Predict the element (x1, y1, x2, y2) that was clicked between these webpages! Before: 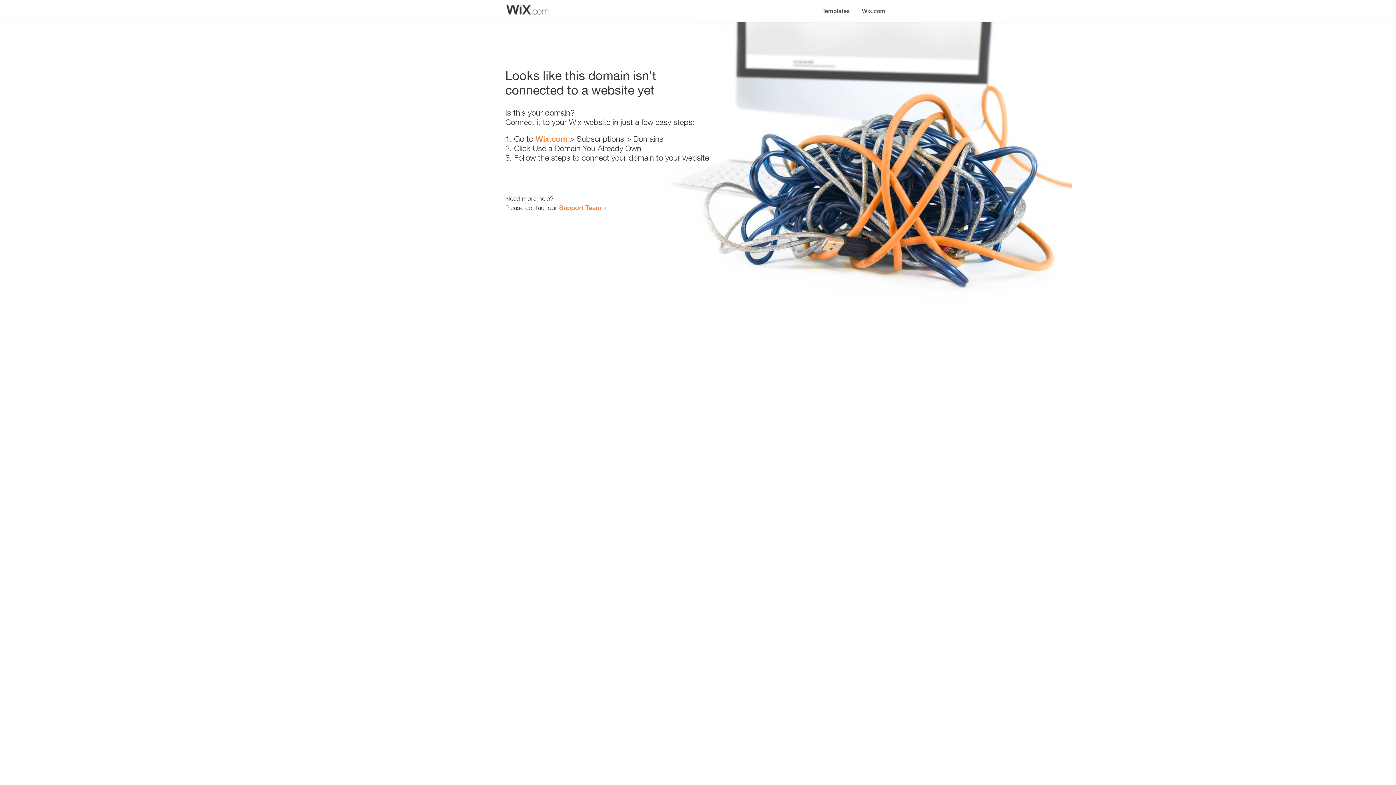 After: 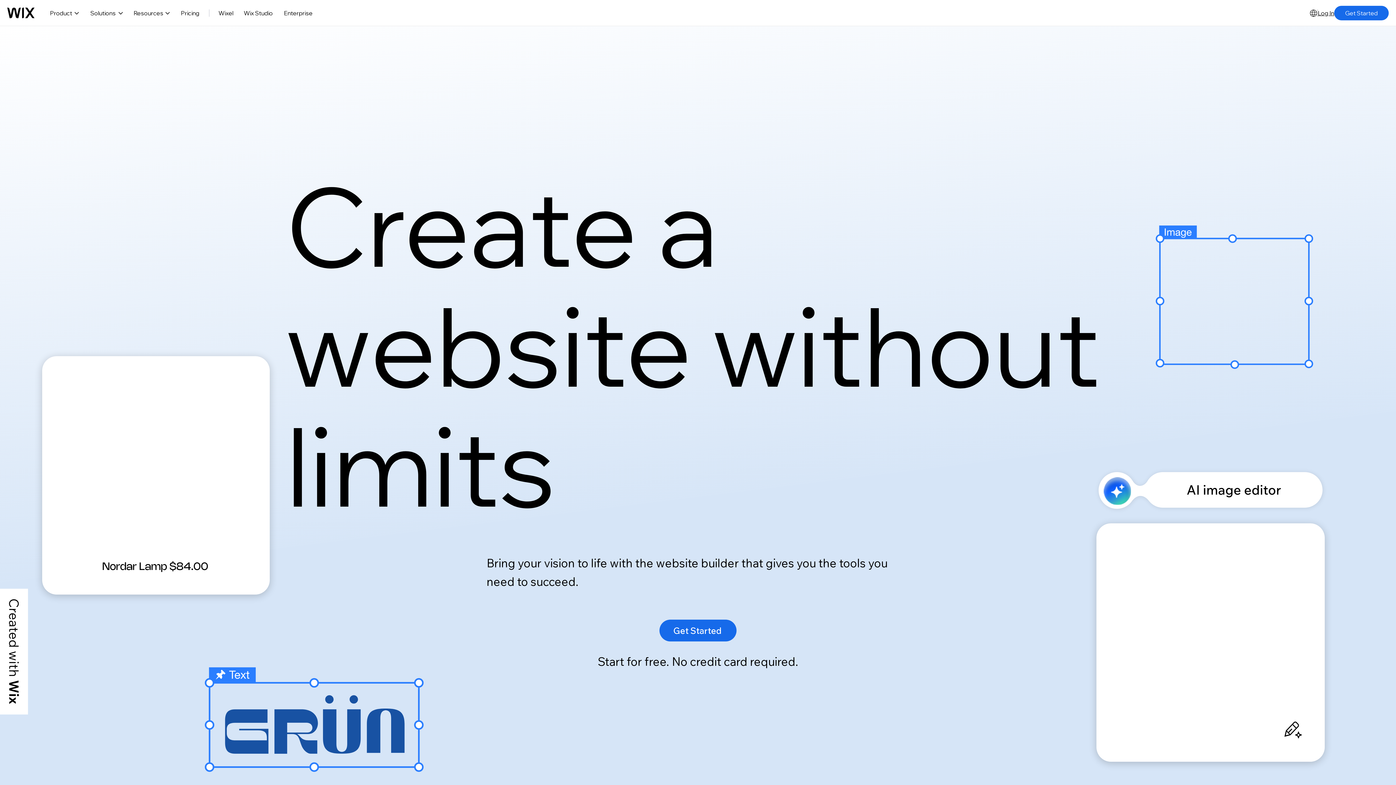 Action: bbox: (535, 134, 567, 143) label: Wix.com